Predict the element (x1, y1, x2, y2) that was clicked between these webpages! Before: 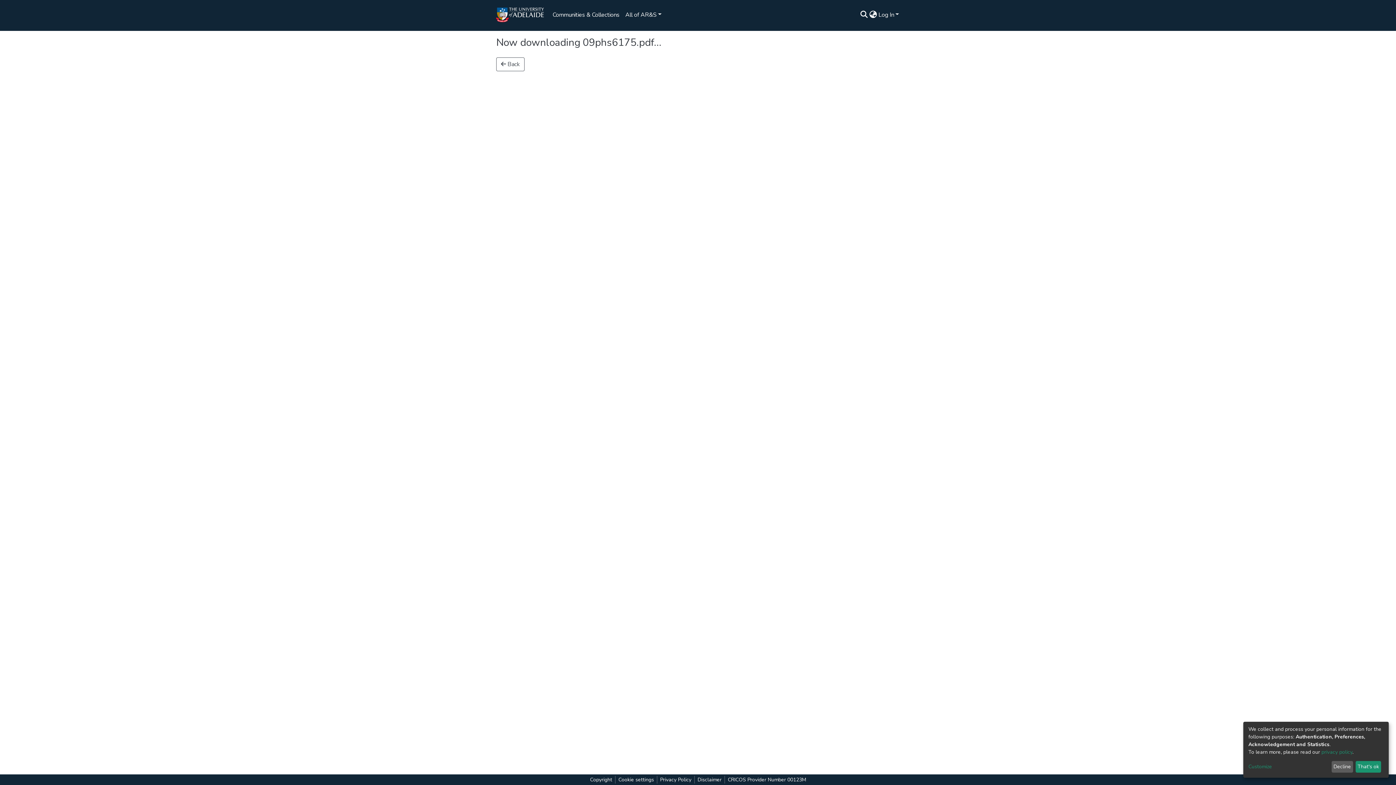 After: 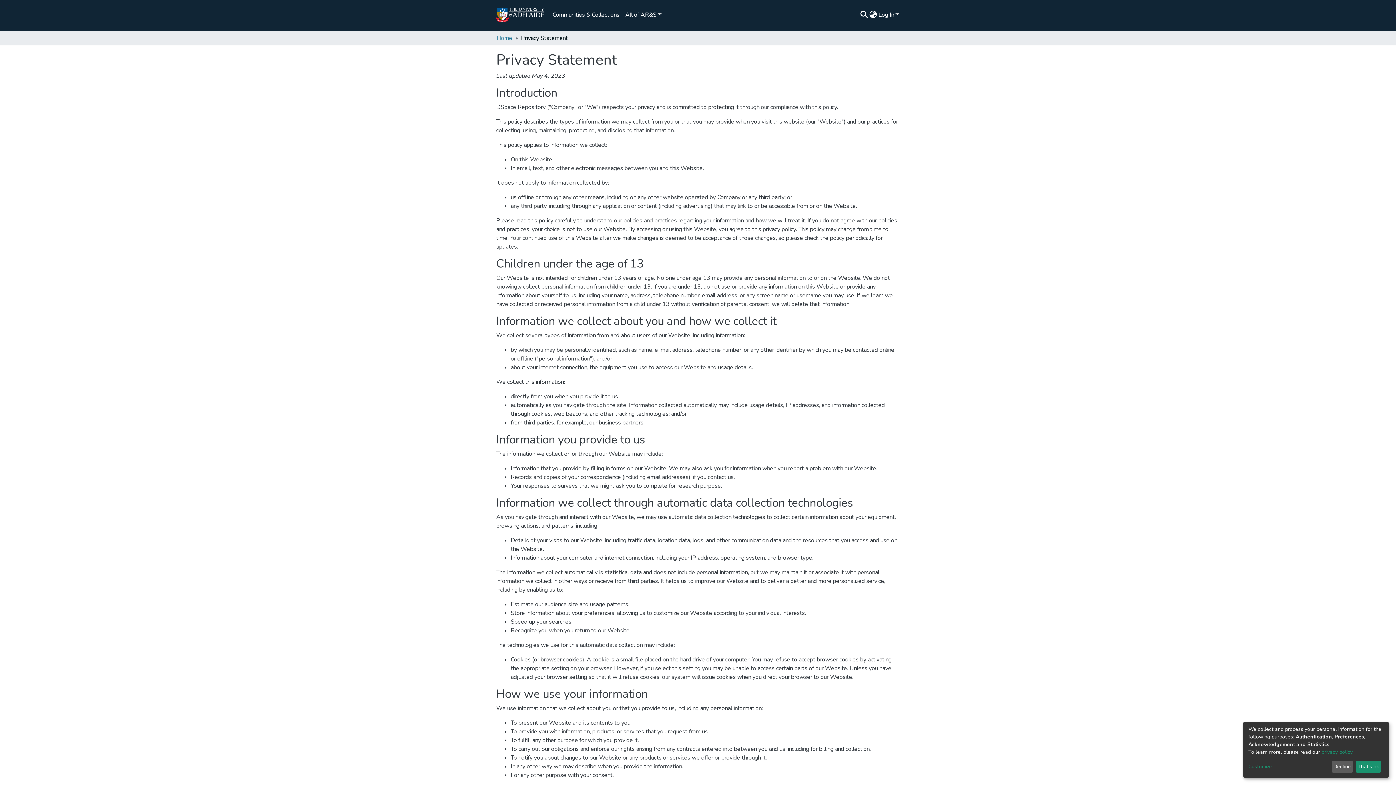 Action: bbox: (1321, 749, 1352, 755) label: privacy policy